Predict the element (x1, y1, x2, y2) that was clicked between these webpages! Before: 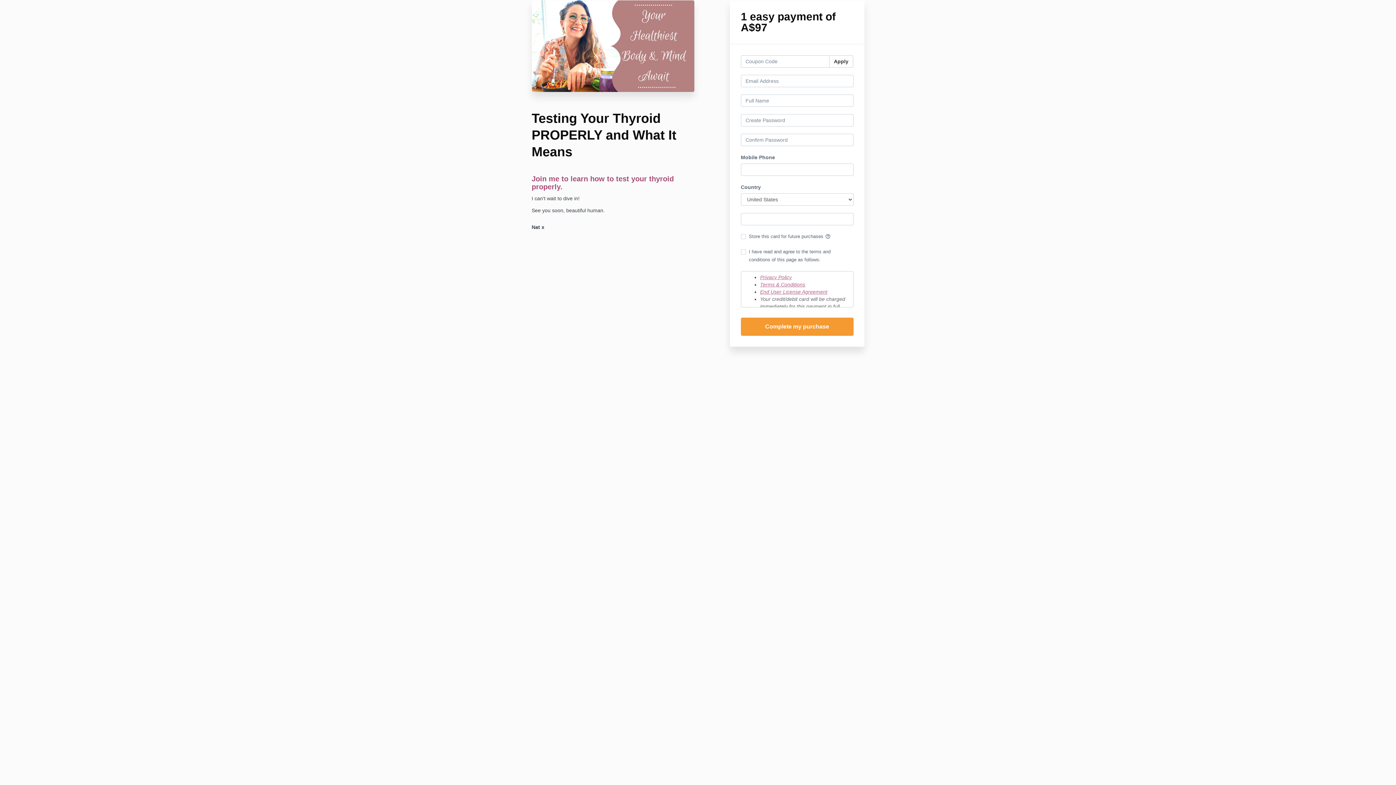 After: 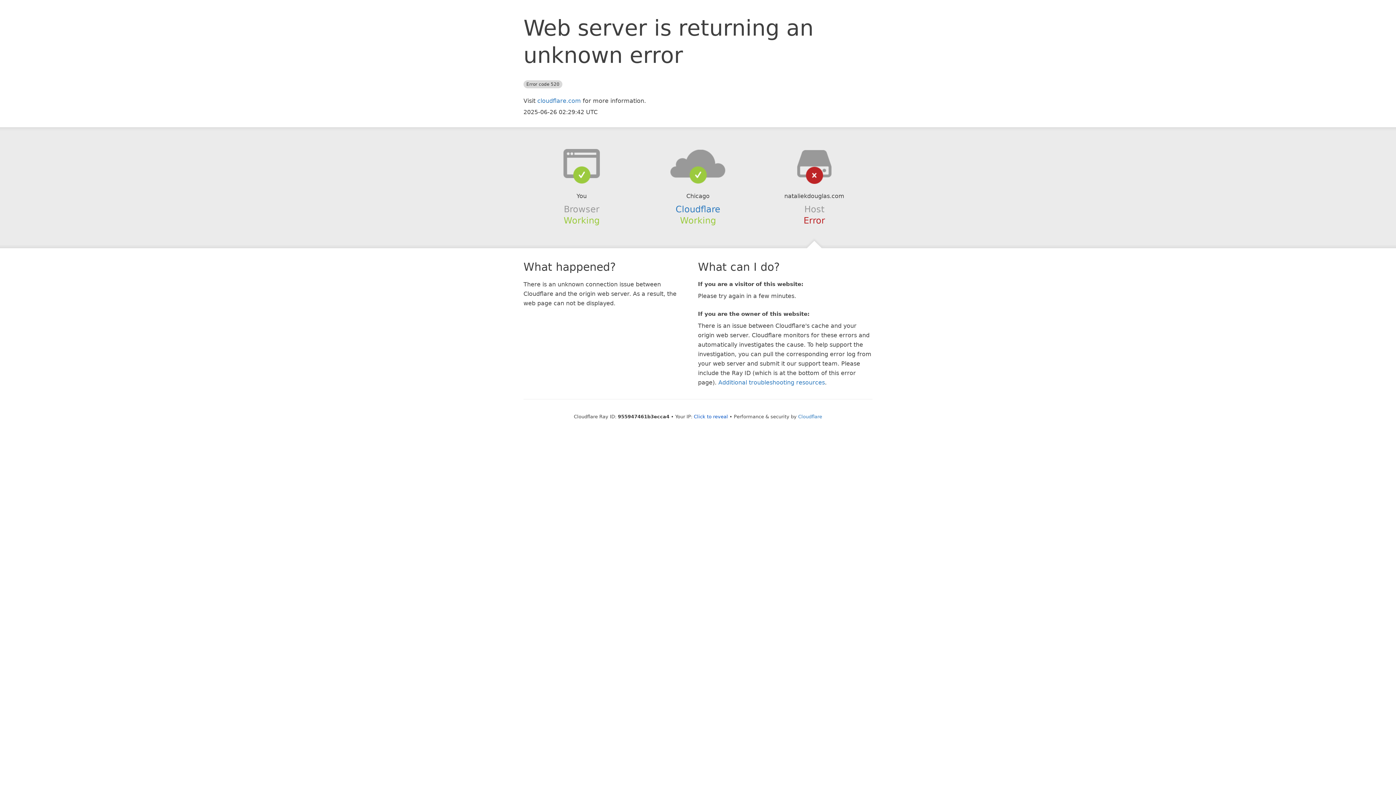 Action: label: Terms & Conditions bbox: (760, 281, 805, 287)